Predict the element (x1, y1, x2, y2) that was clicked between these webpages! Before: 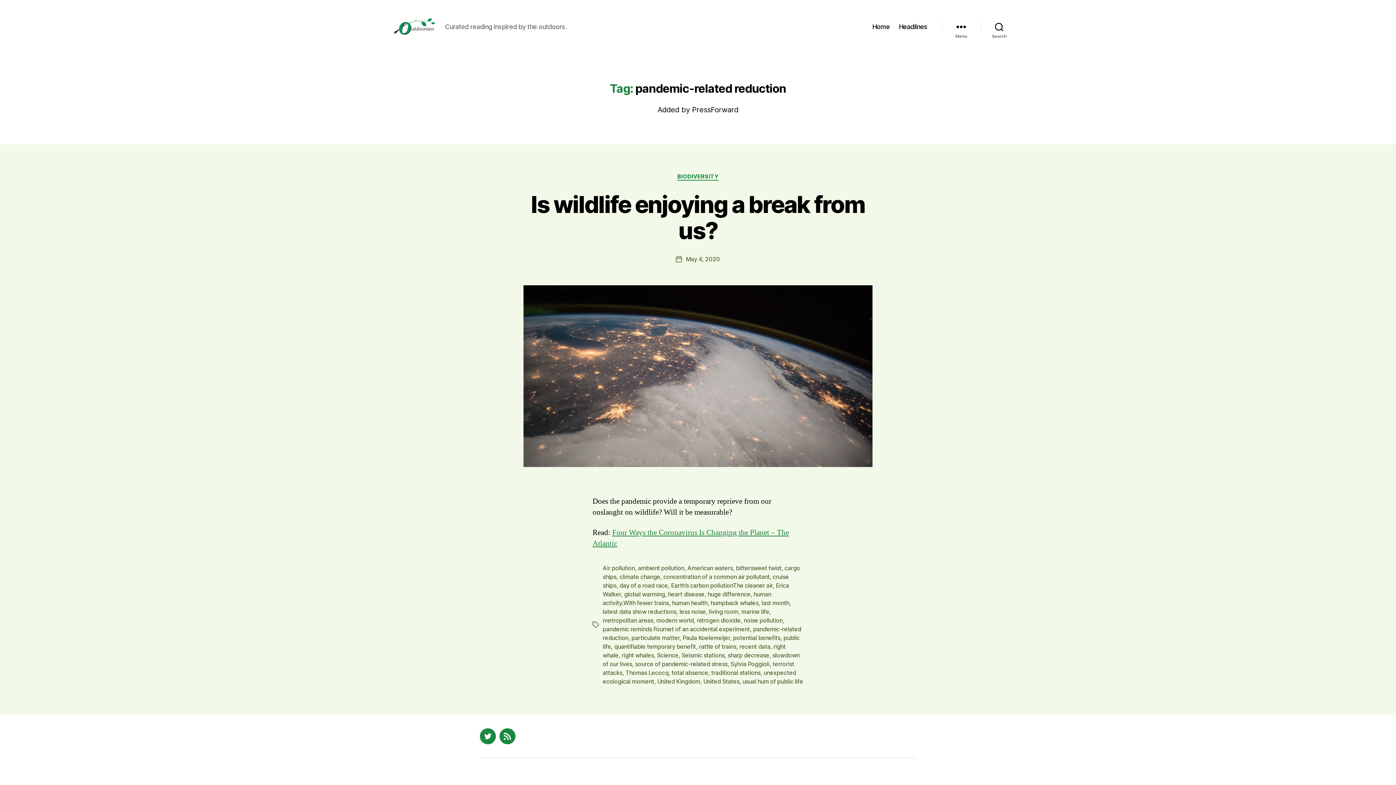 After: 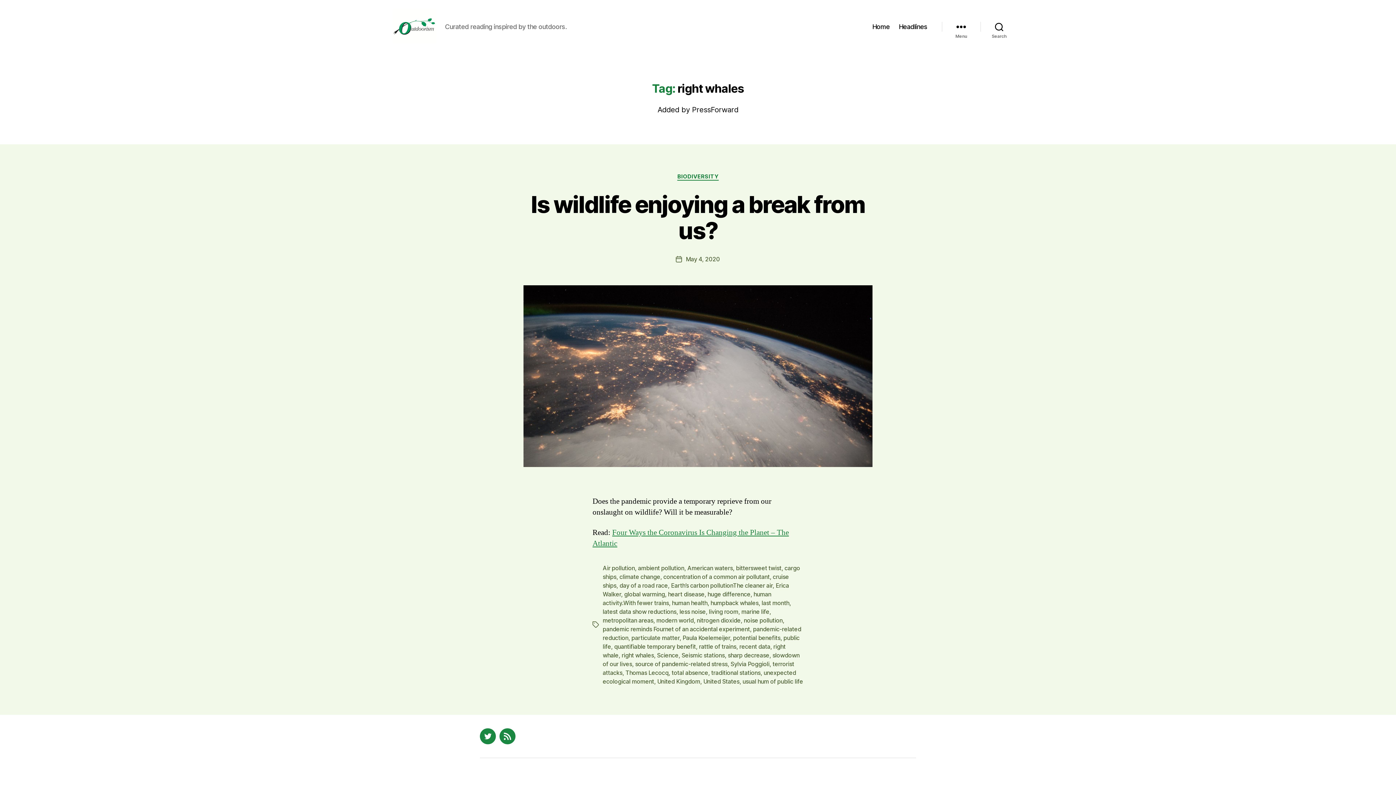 Action: label: right whales bbox: (621, 651, 654, 659)